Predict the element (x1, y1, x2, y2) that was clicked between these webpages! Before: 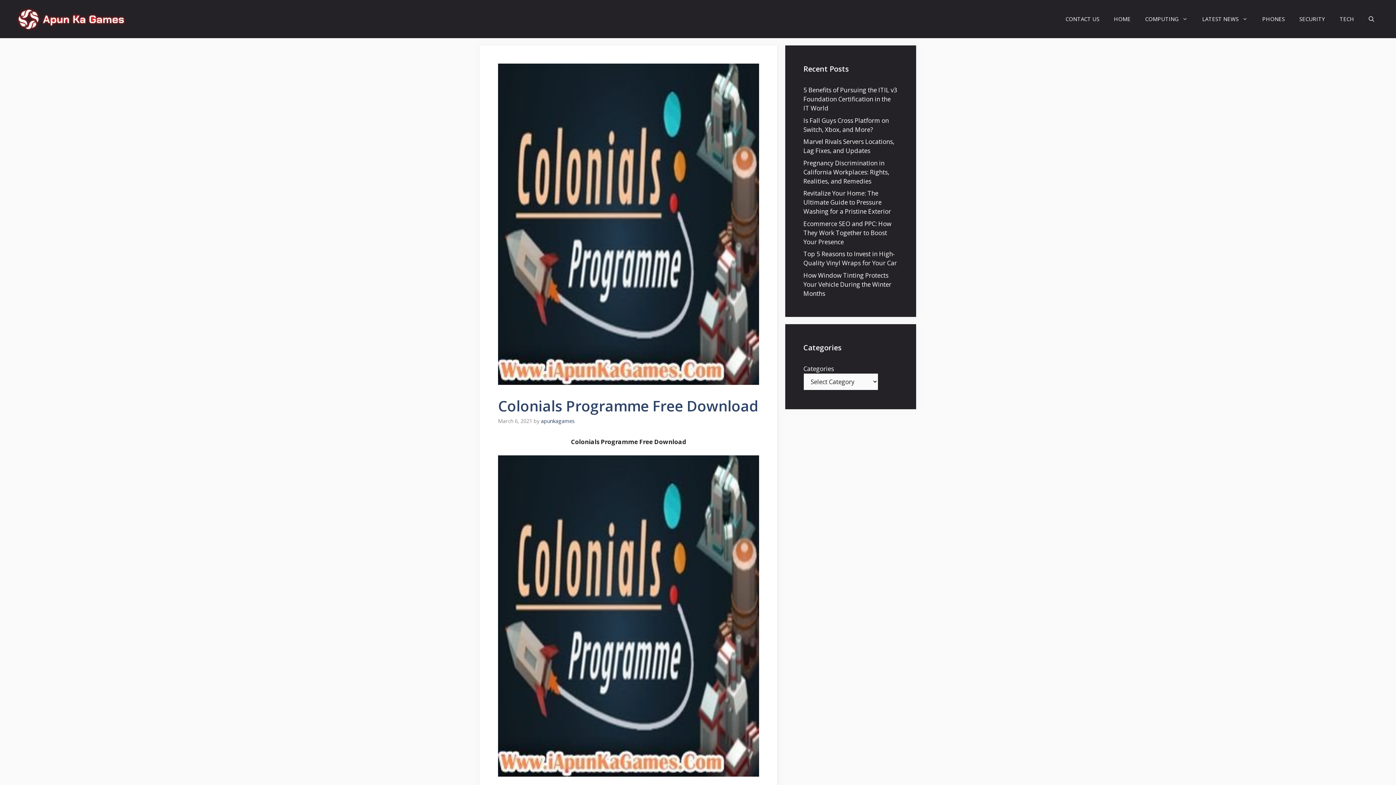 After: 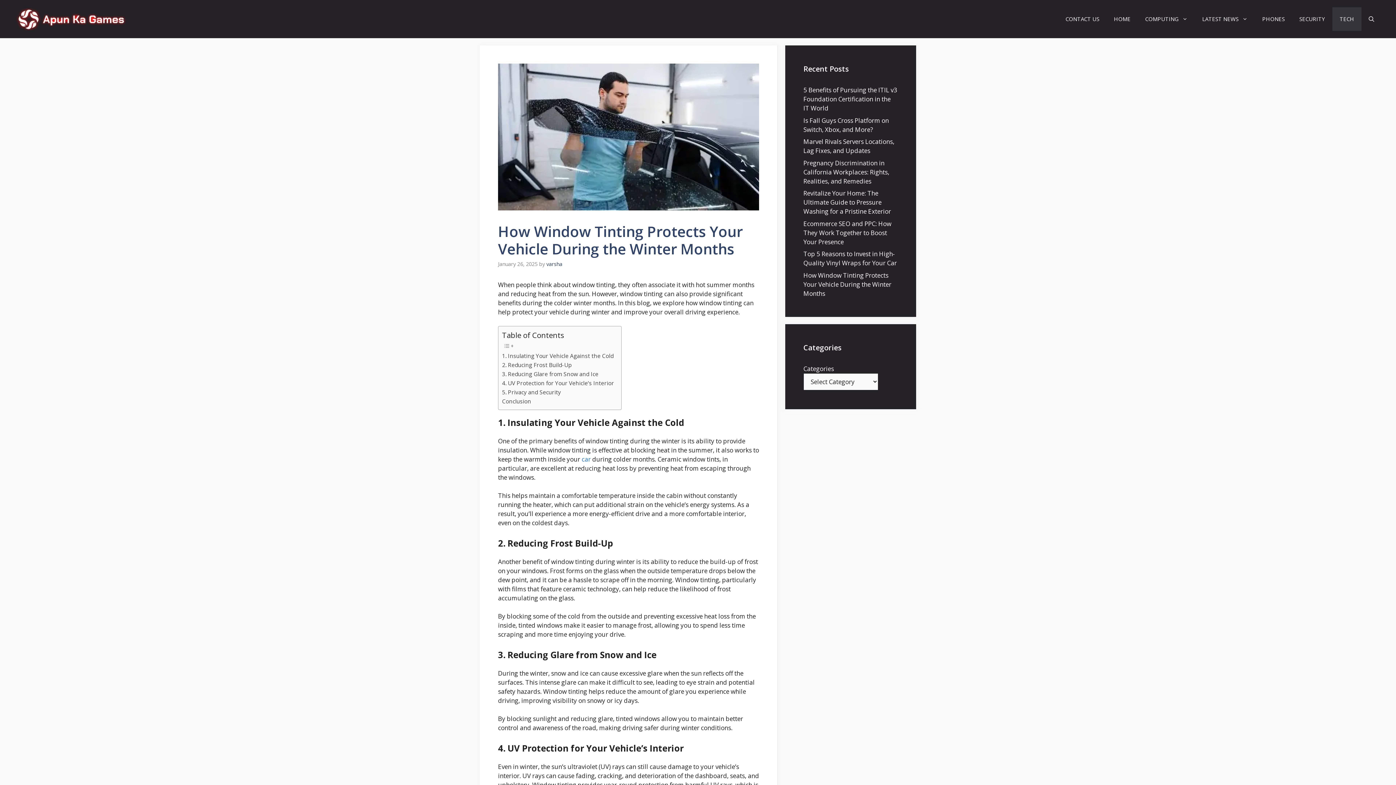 Action: label: How Window Tinting Protects Your Vehicle During the Winter Months bbox: (803, 271, 891, 297)